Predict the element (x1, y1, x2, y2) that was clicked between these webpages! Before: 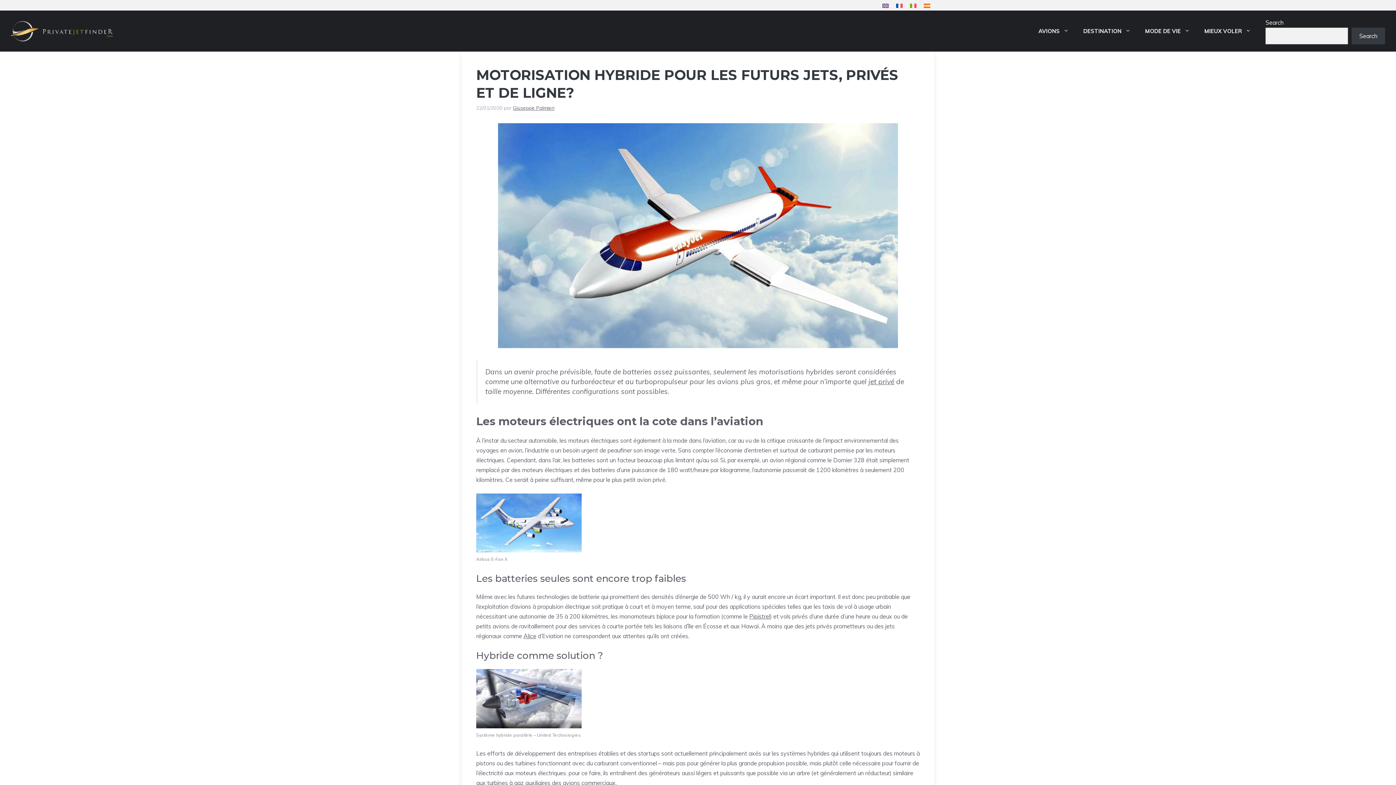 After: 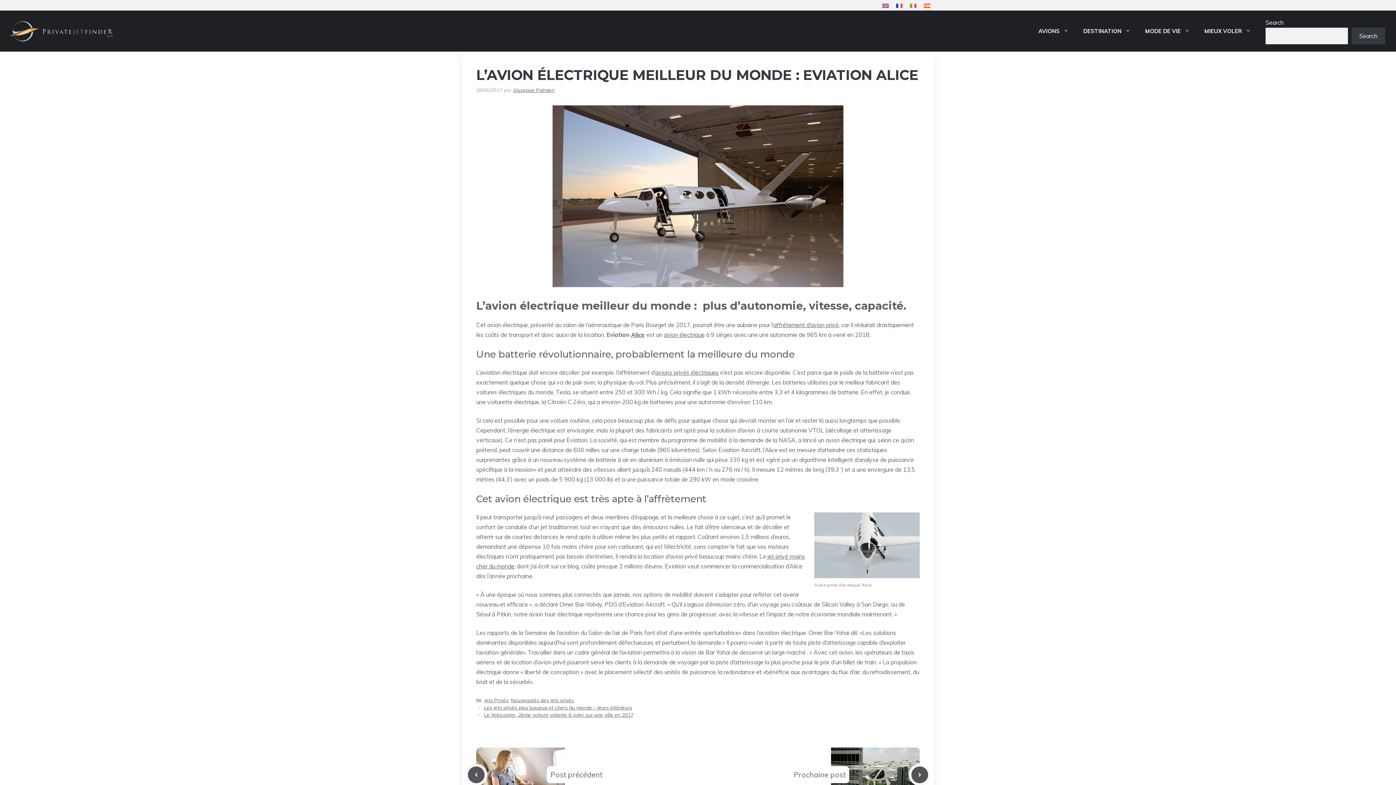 Action: bbox: (523, 632, 536, 640) label: Alice